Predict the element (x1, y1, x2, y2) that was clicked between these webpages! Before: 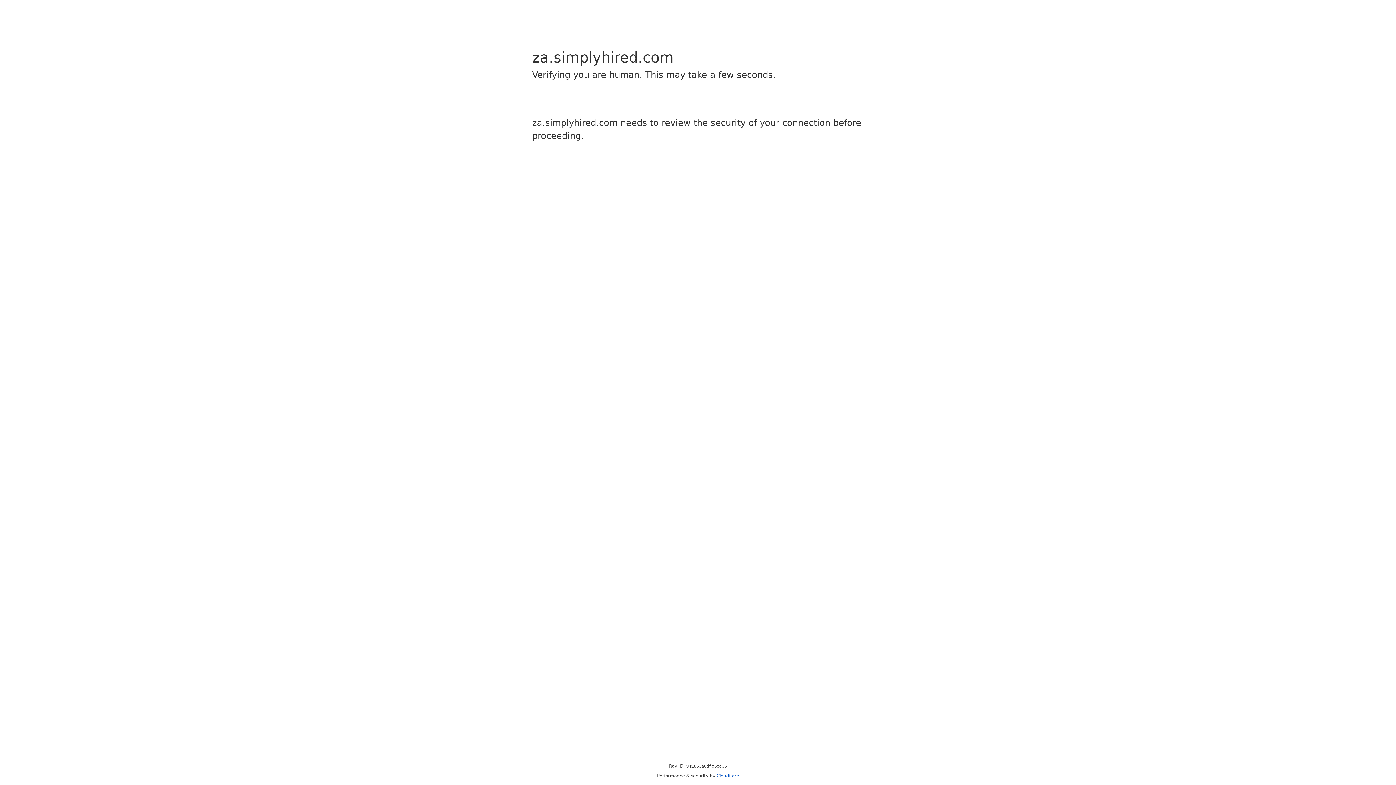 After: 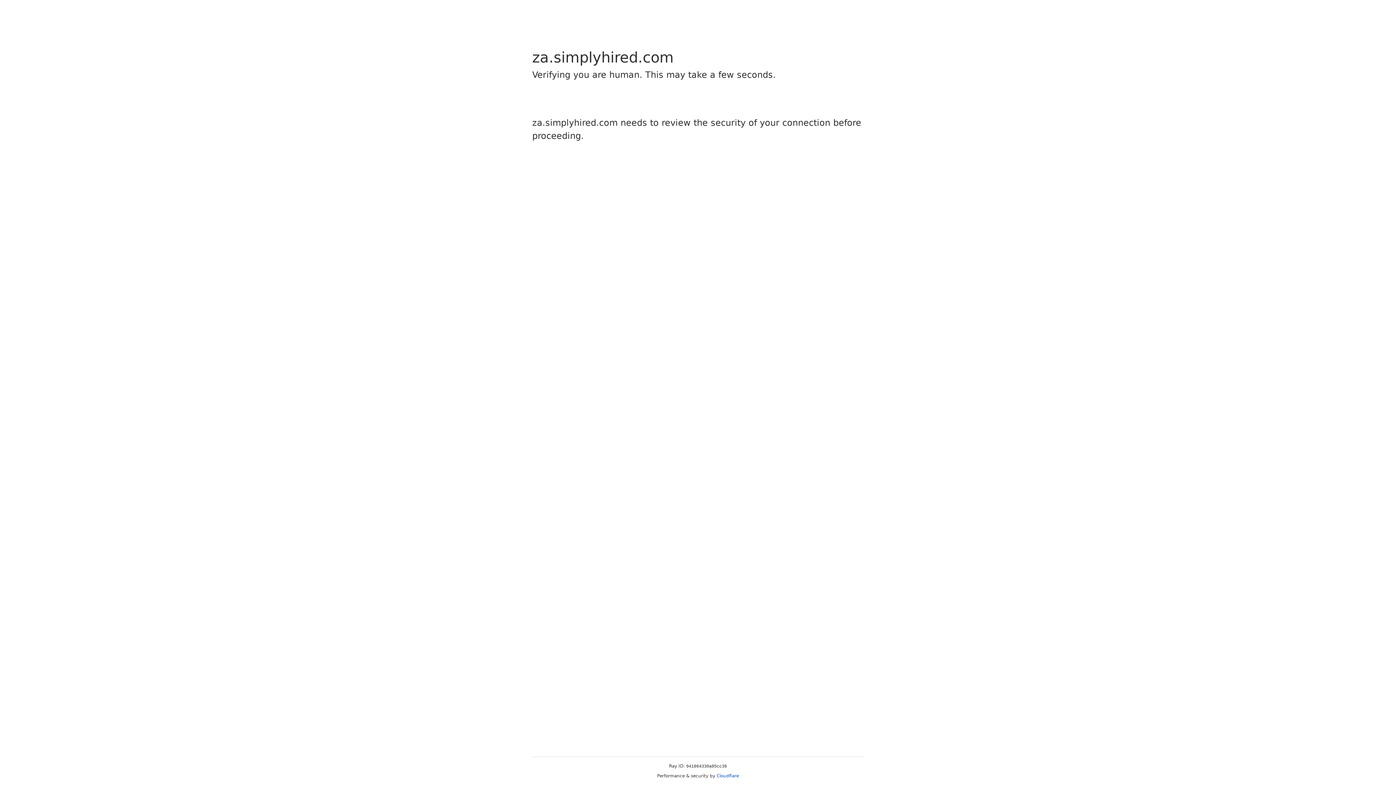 Action: label: Cloudflare bbox: (716, 773, 739, 778)